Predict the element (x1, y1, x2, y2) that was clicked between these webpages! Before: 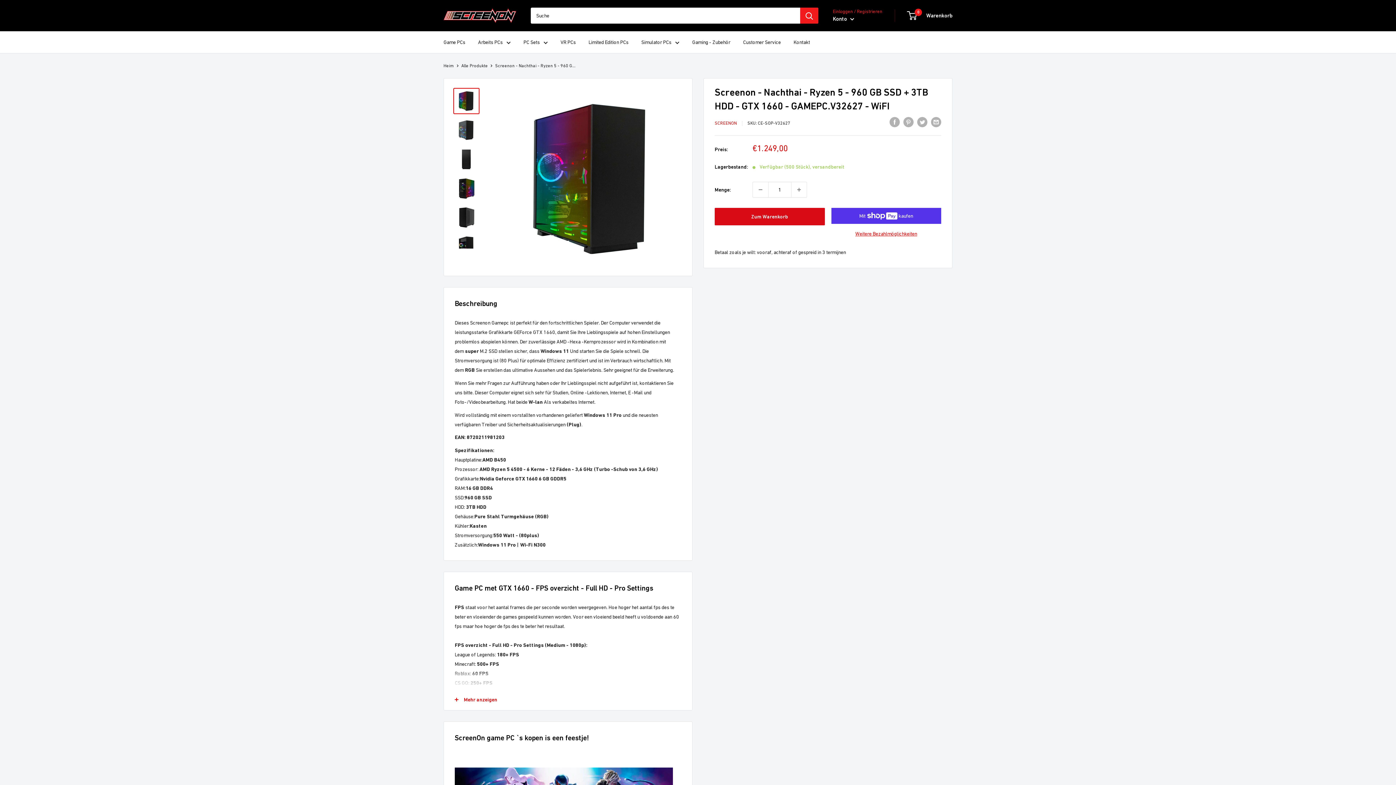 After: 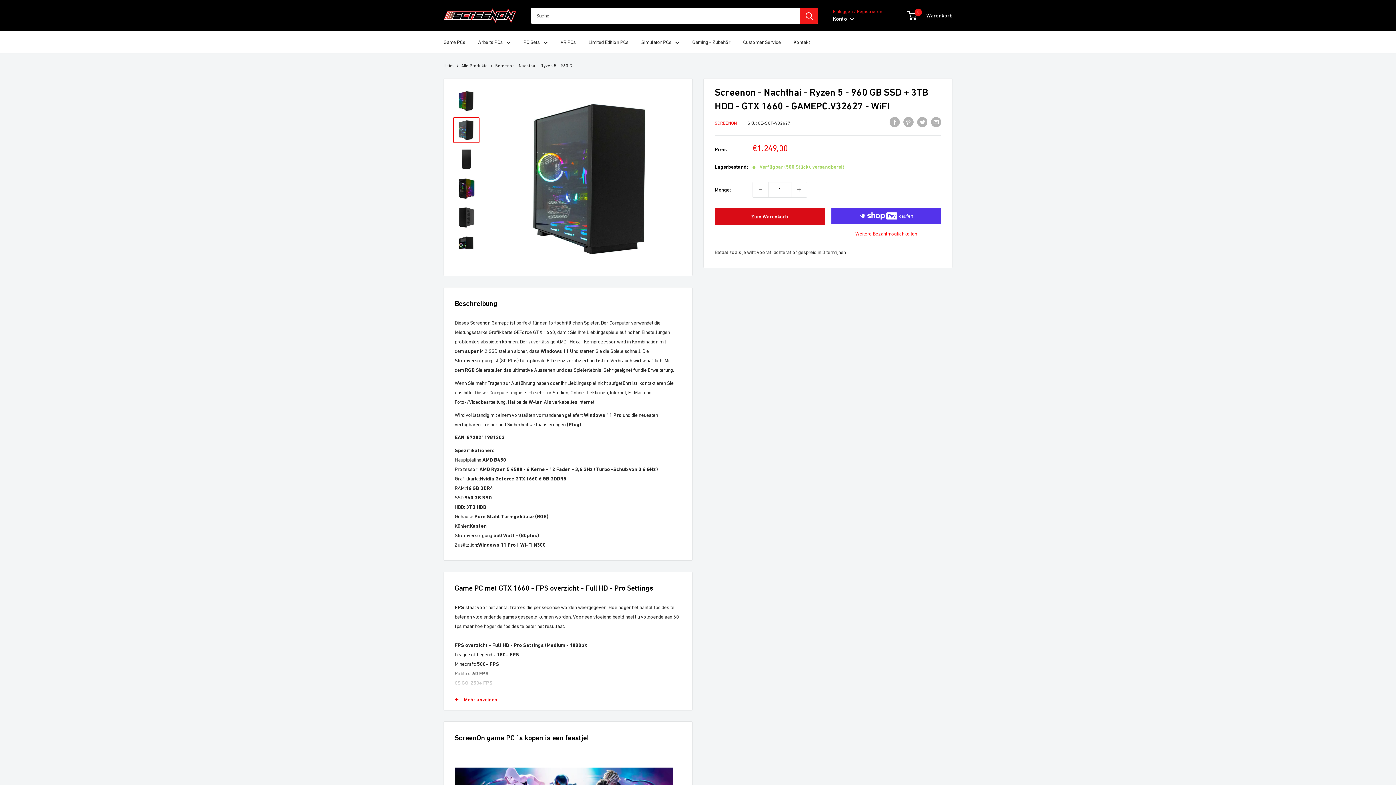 Action: bbox: (453, 117, 479, 143)